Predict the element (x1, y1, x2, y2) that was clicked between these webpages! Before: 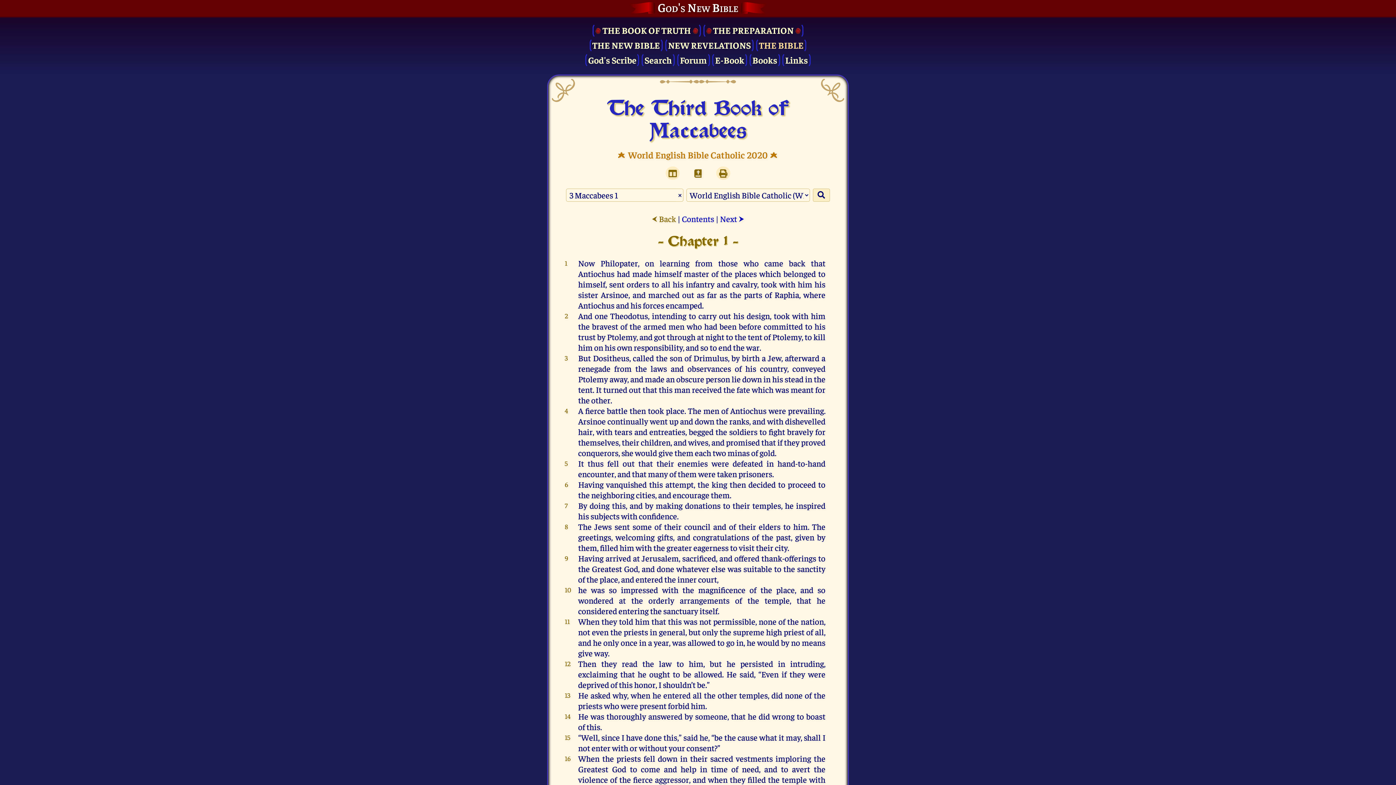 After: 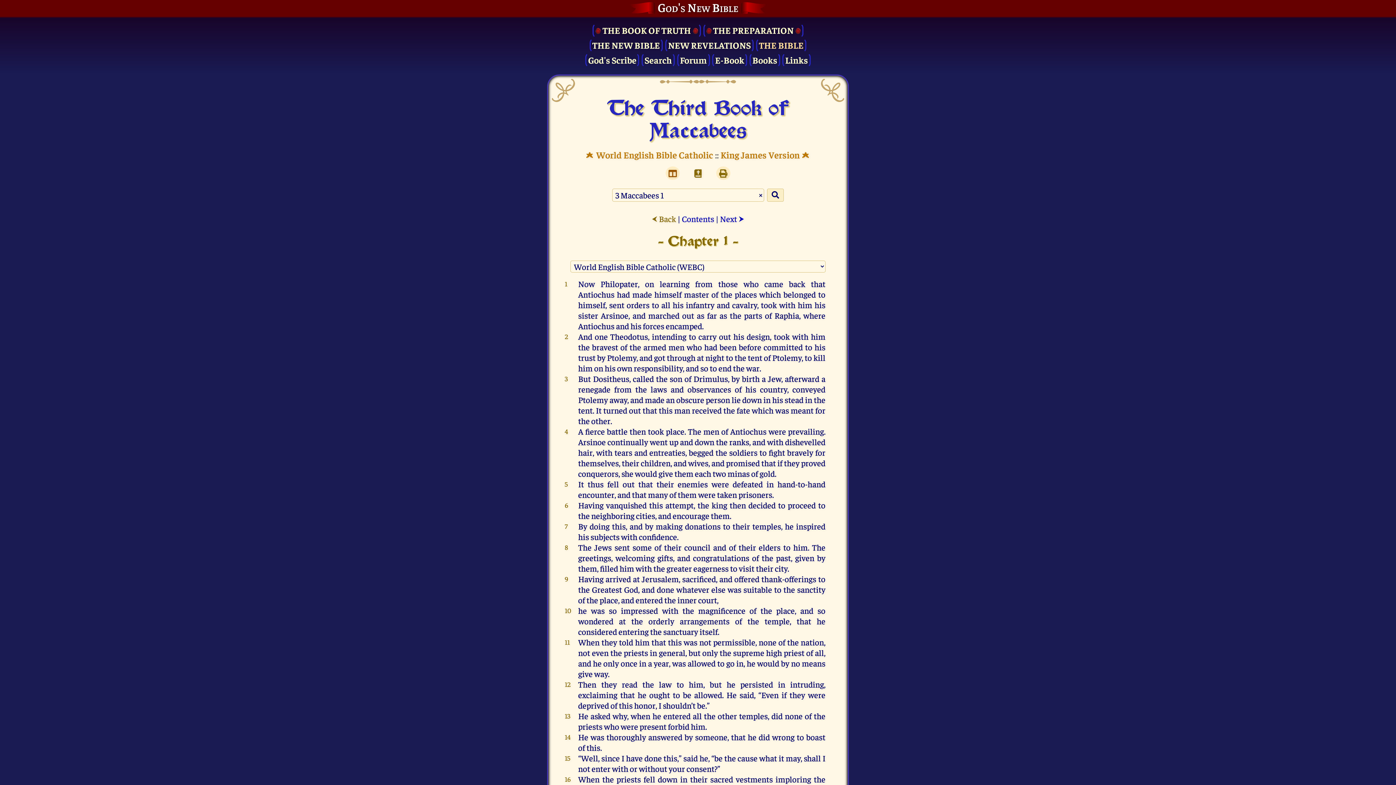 Action: bbox: (668, 167, 677, 178)